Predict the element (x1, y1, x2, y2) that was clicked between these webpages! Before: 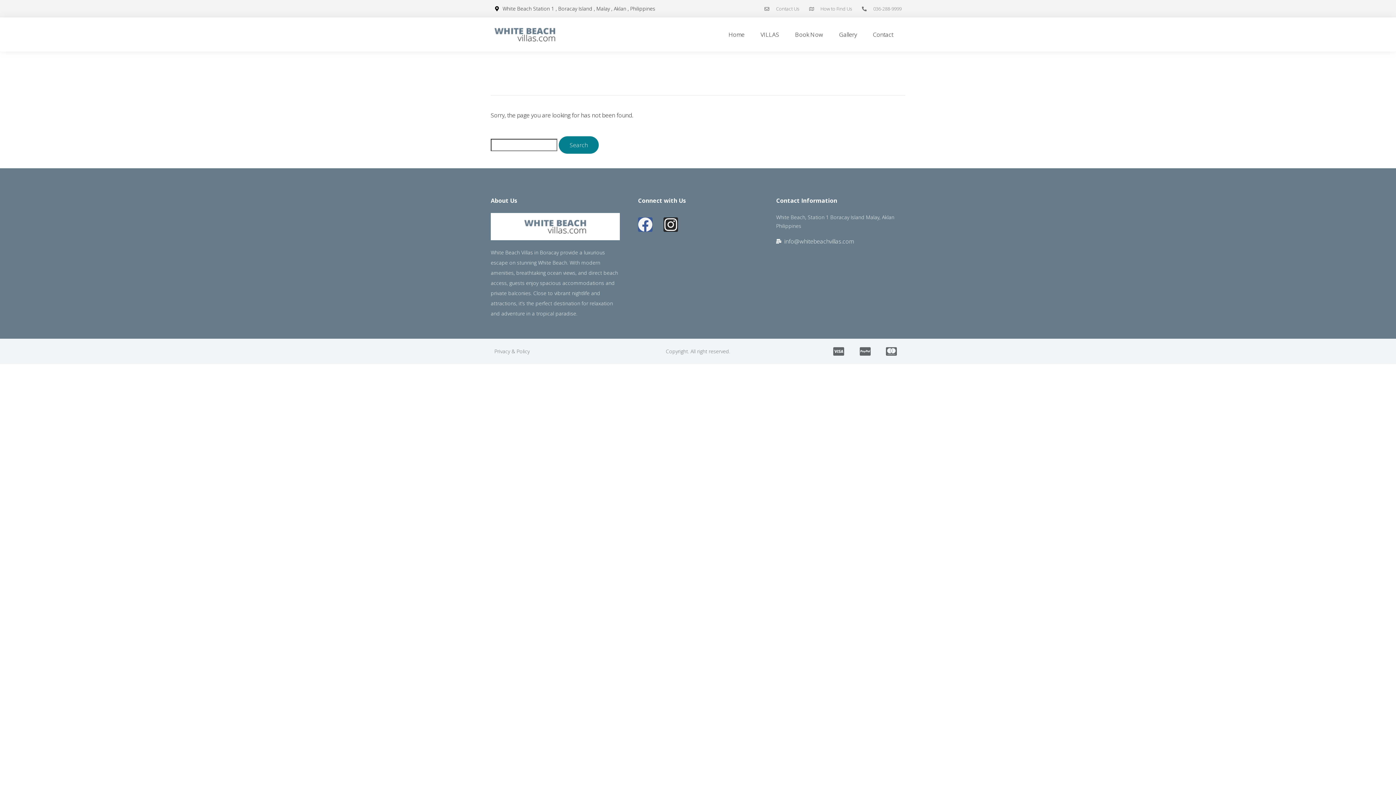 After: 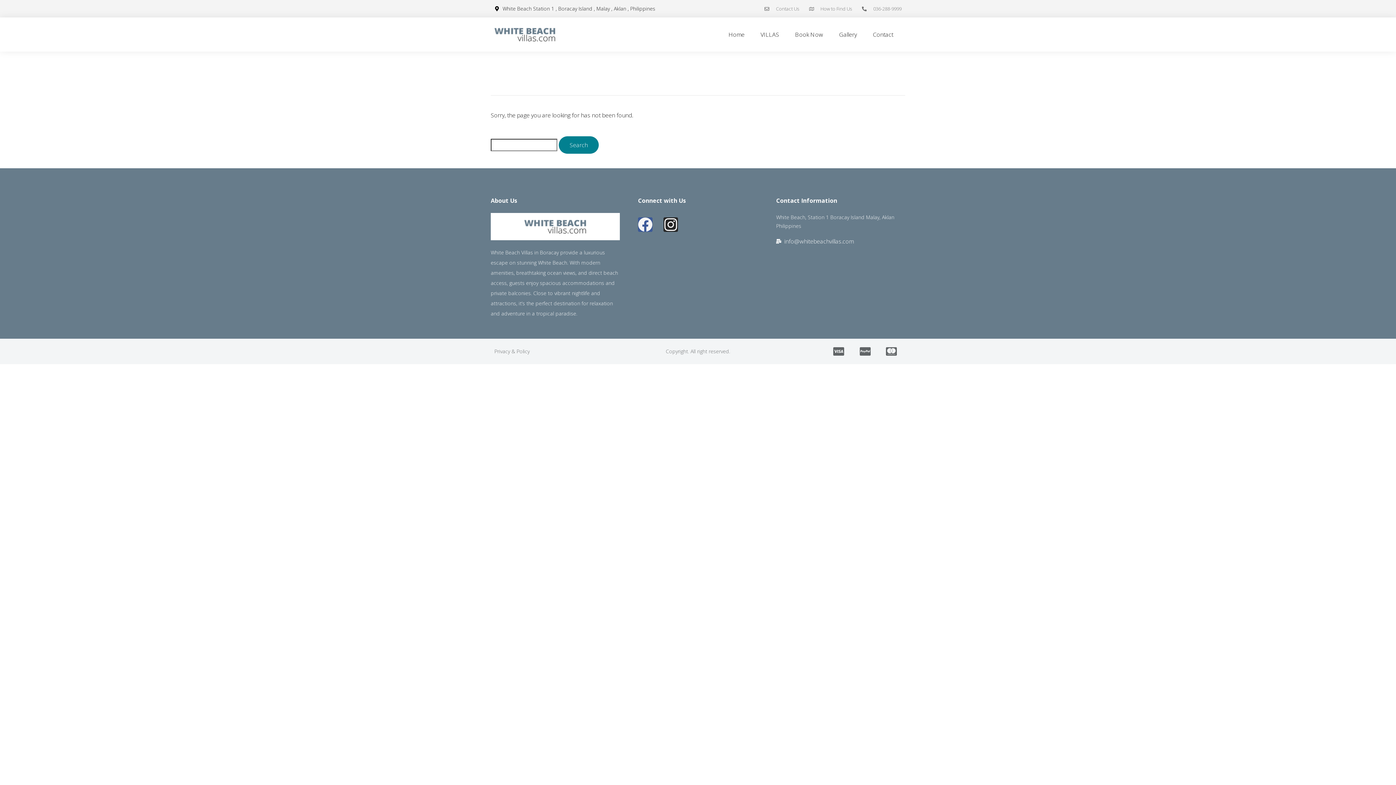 Action: label: How to Find Us bbox: (809, 3, 852, 13)